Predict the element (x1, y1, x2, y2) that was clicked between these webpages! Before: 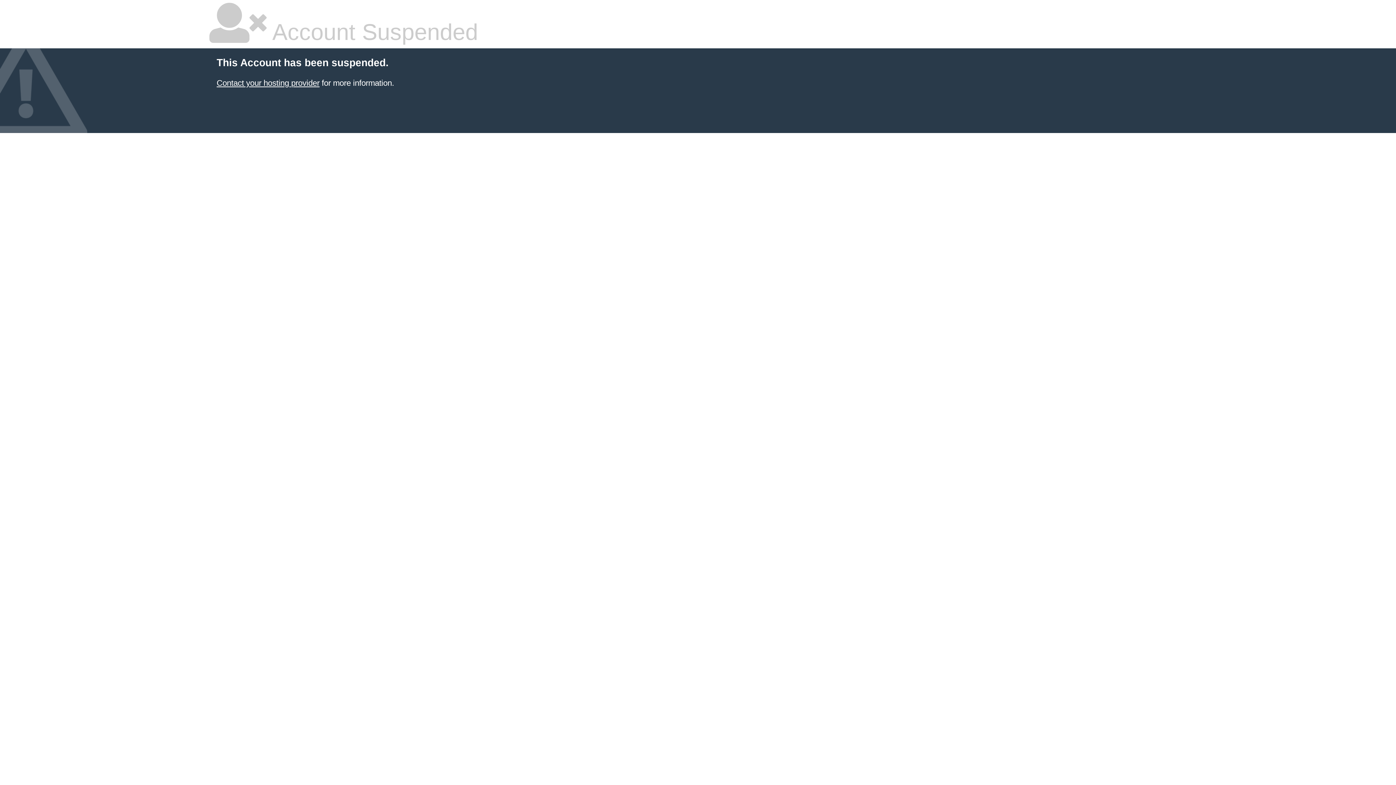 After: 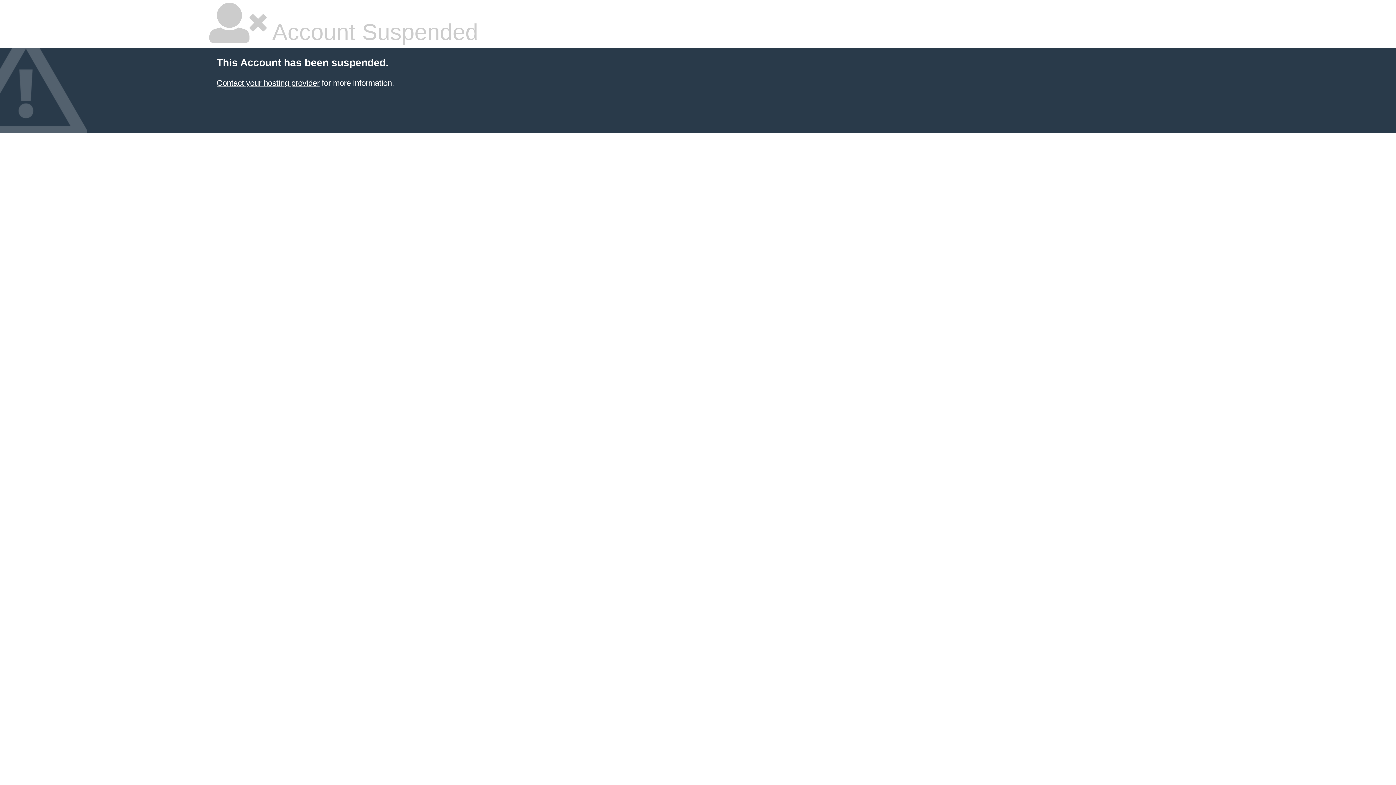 Action: label: Contact your hosting provider bbox: (216, 78, 319, 87)